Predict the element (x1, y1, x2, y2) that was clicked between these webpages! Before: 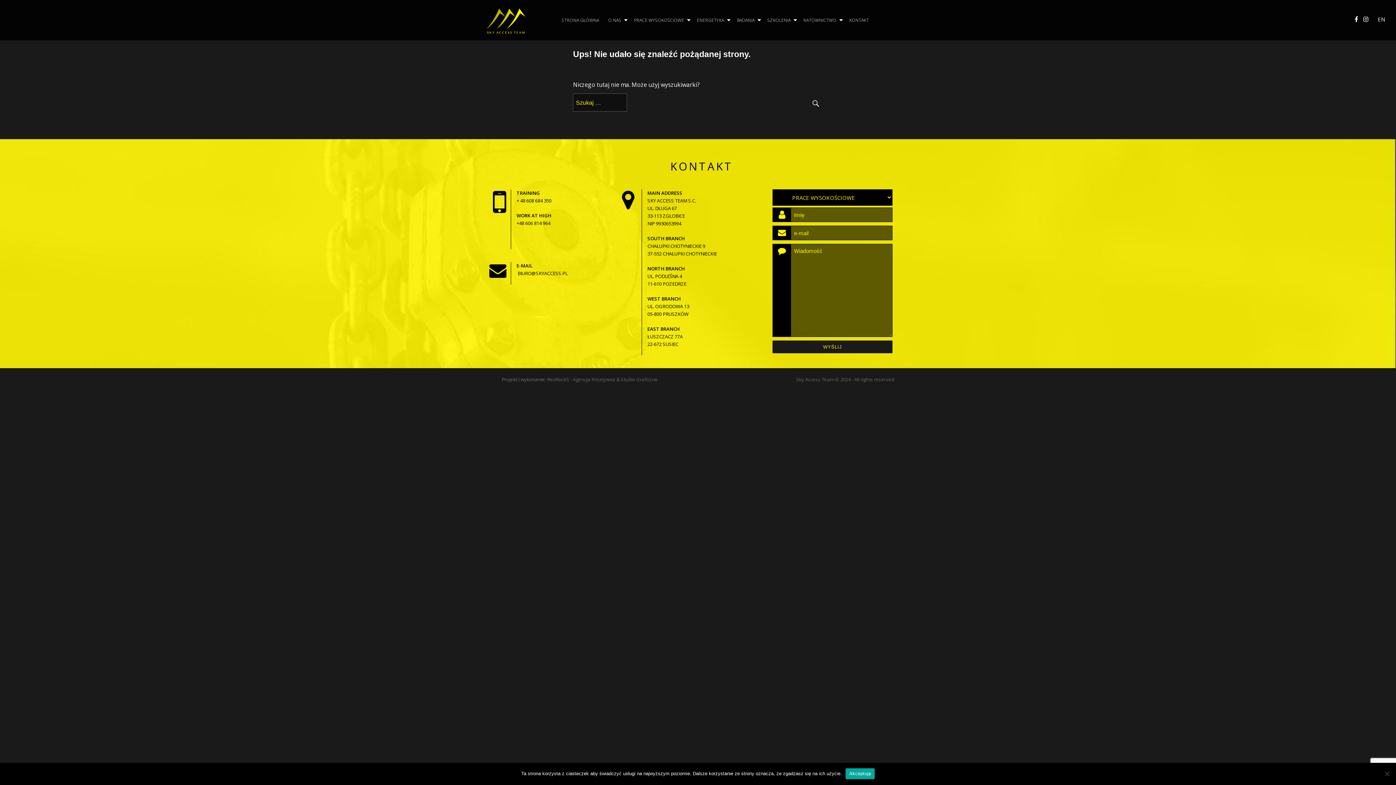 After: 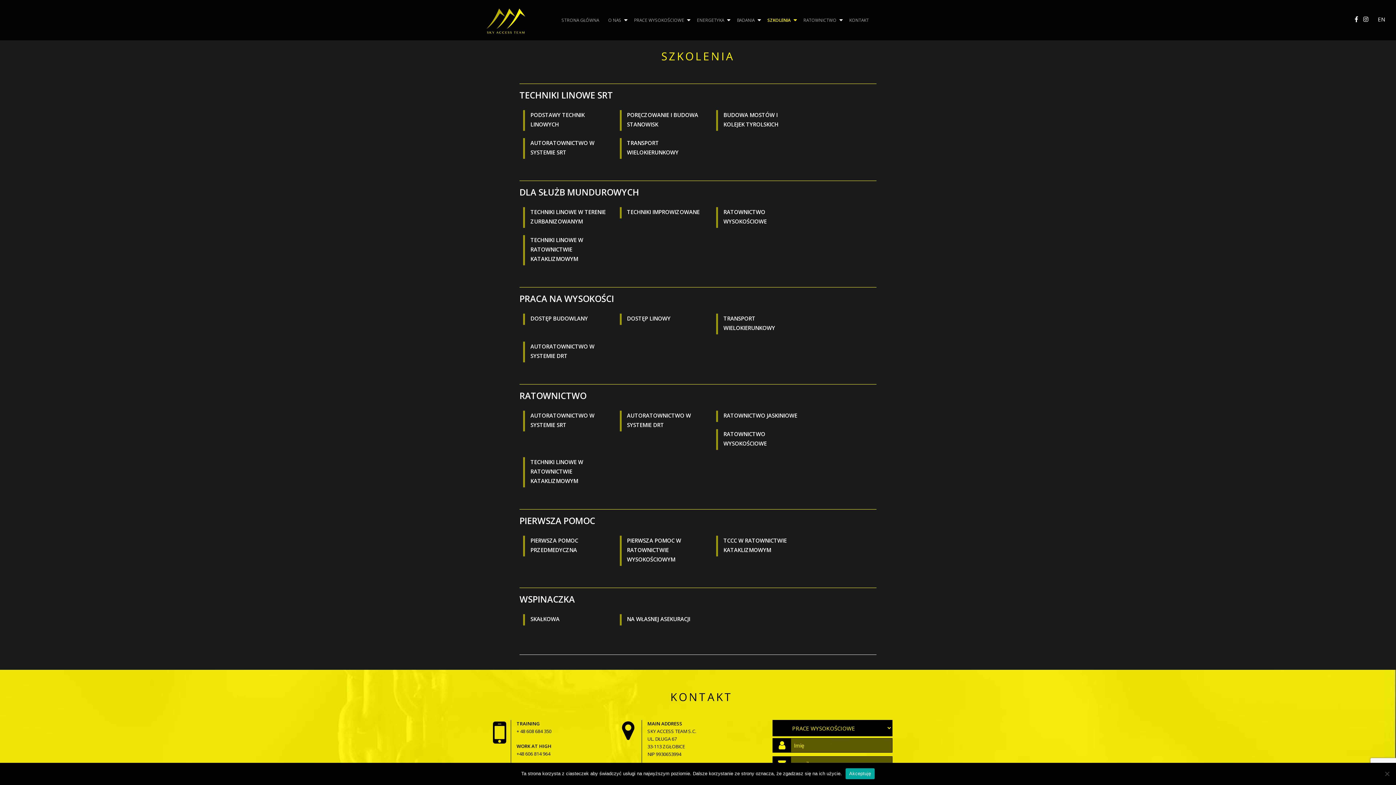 Action: bbox: (767, 13, 794, 26) label: SZKOLENIA